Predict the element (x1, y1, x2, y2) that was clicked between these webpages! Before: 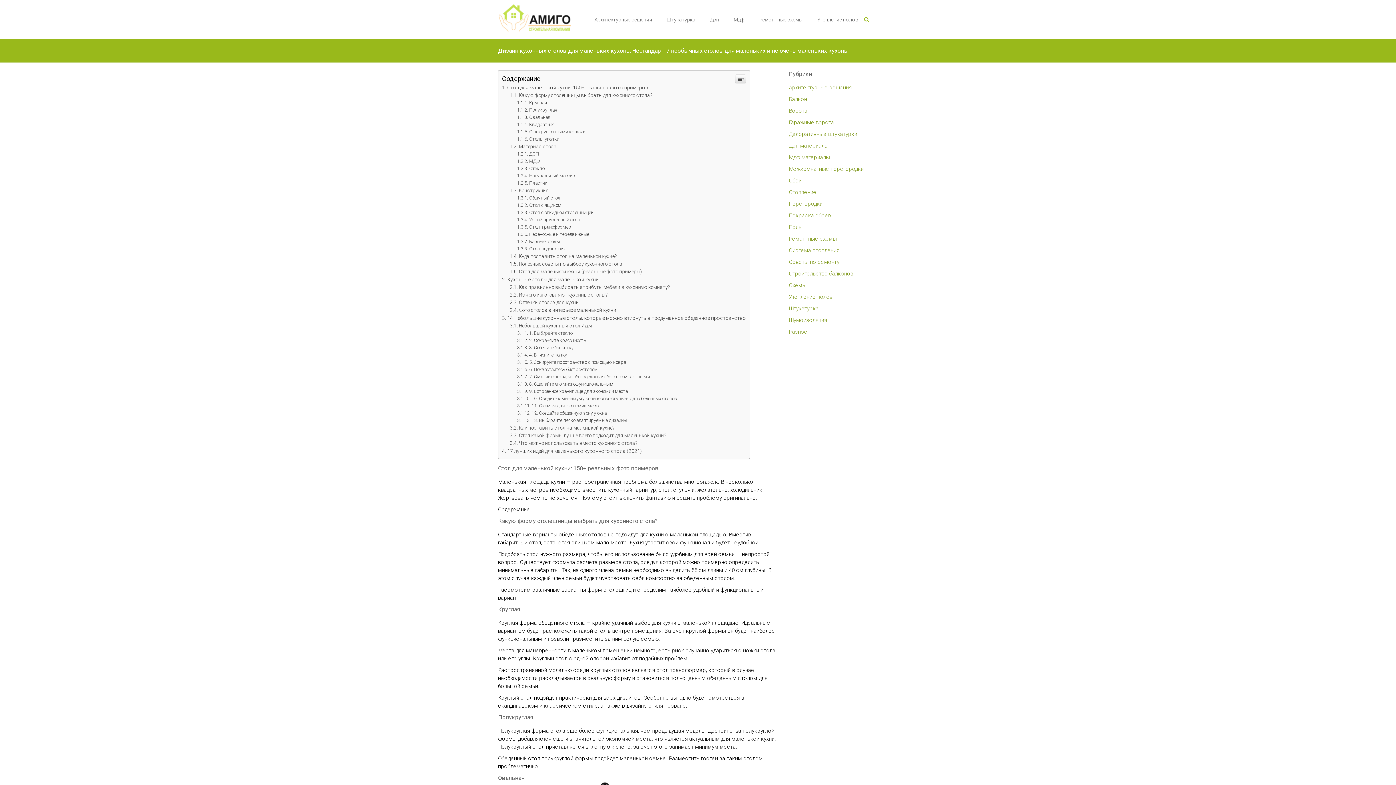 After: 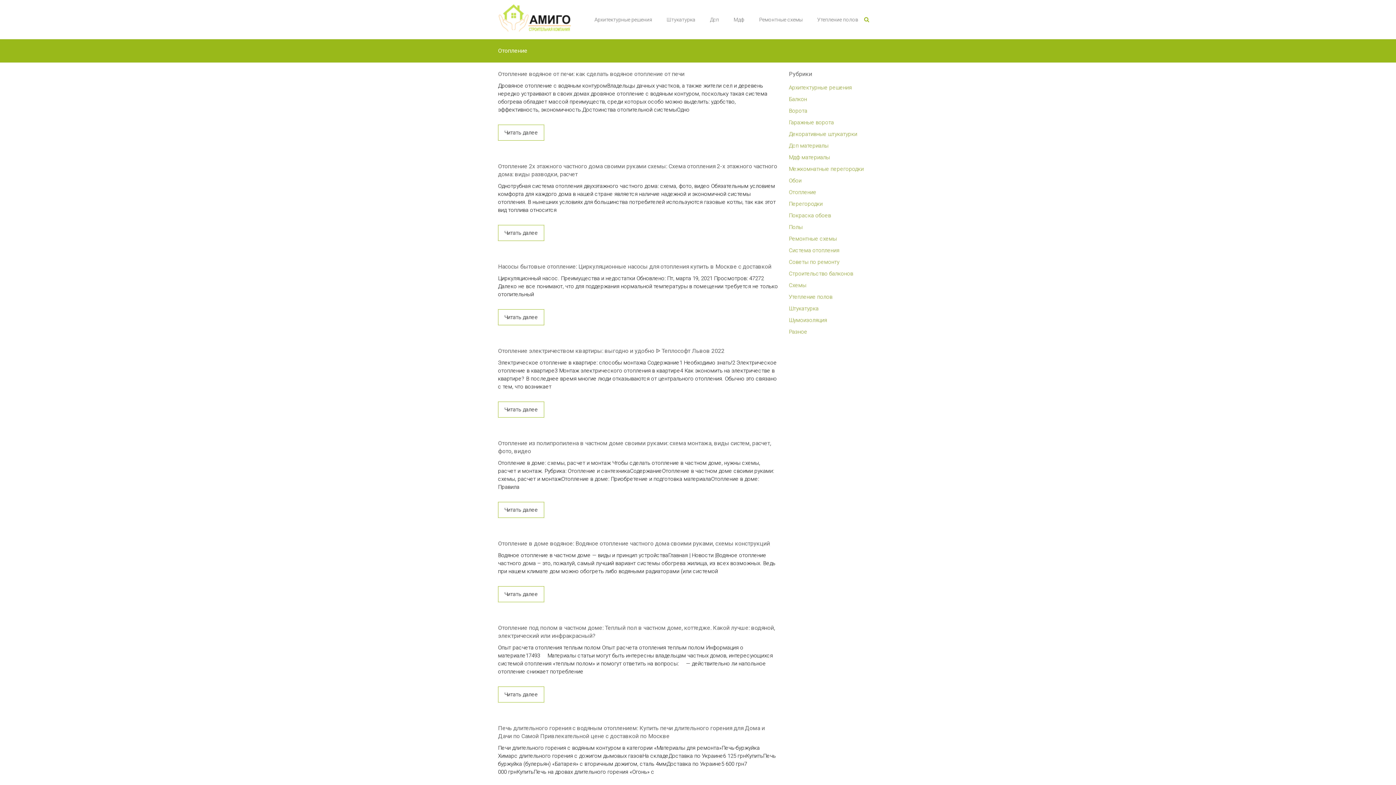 Action: label: Отопление bbox: (789, 336, 816, 347)